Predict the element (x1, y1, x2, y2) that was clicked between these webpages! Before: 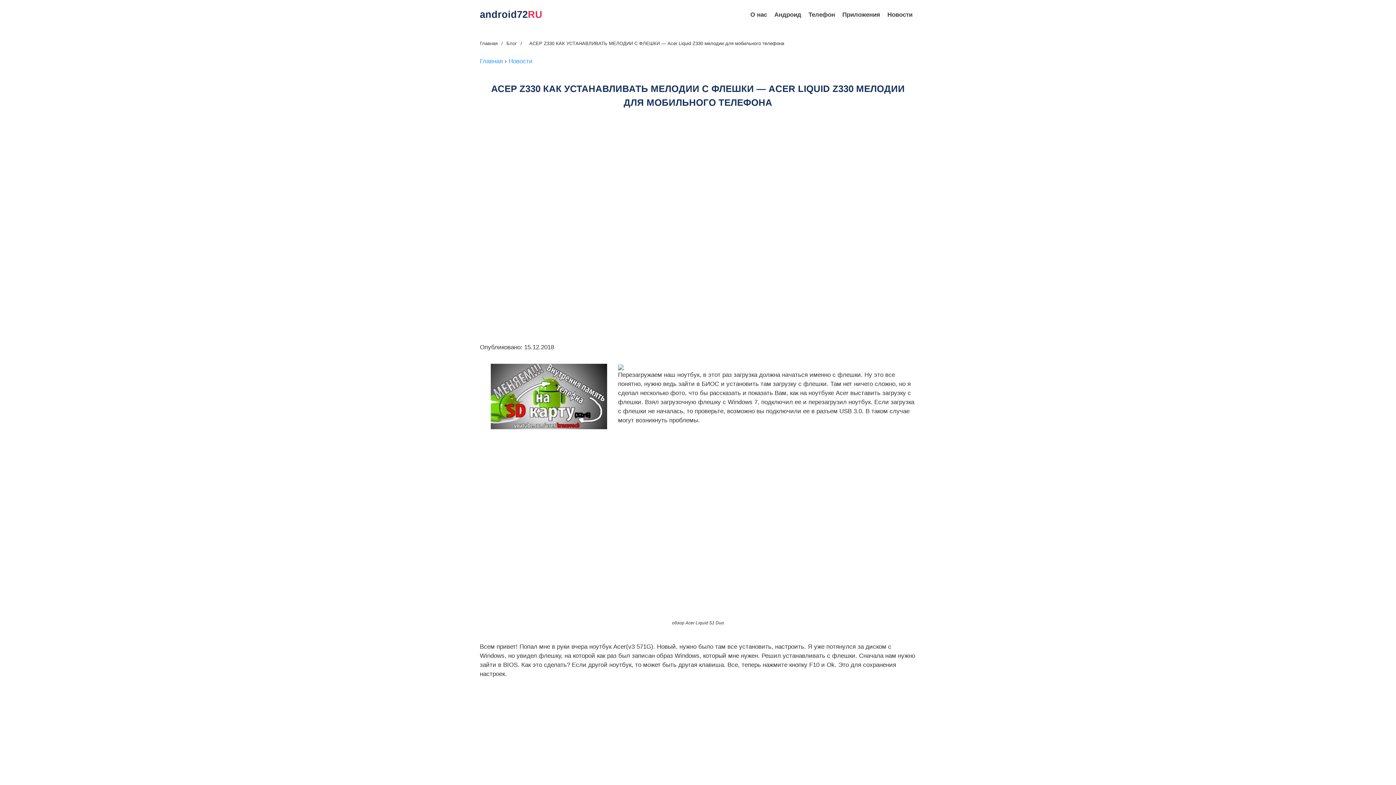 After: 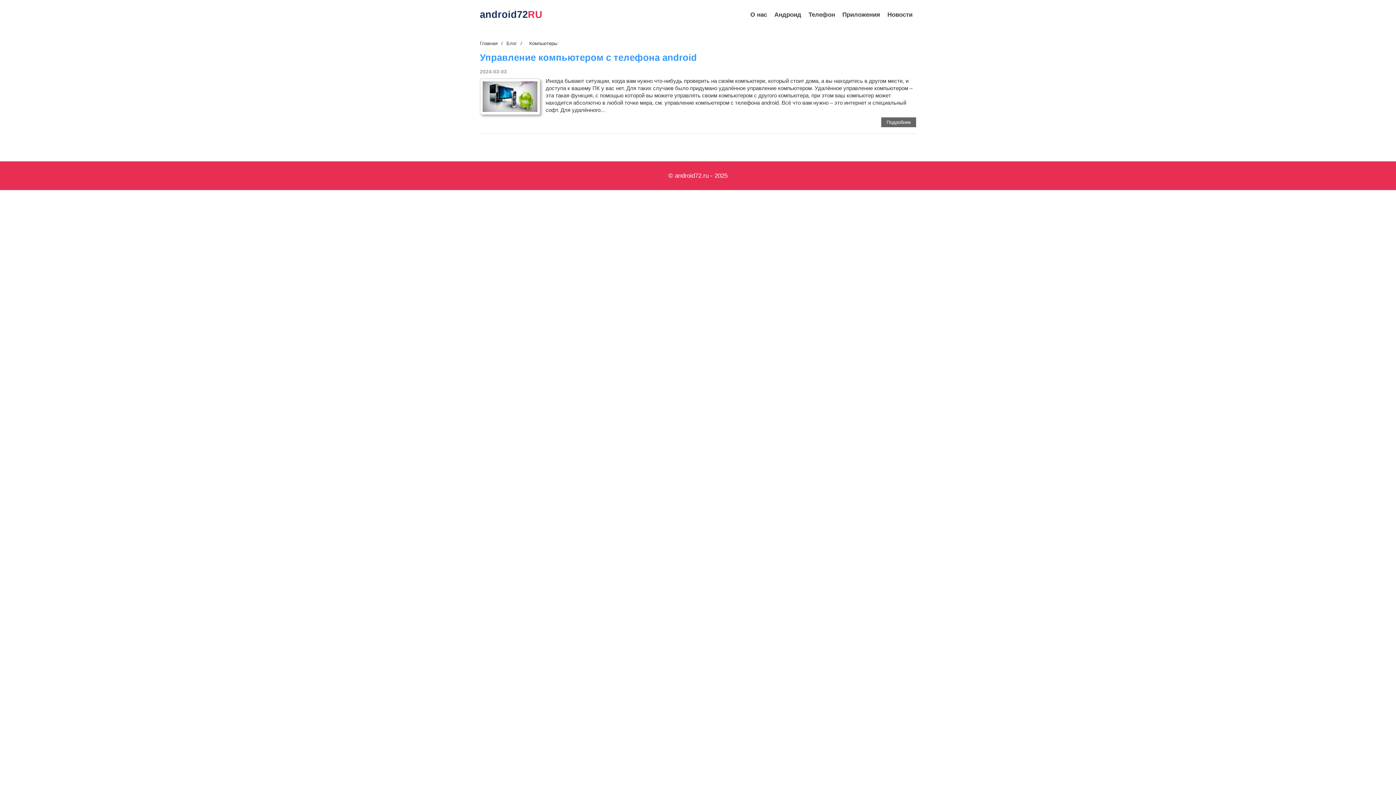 Action: label: Телефон bbox: (806, 7, 837, 21)